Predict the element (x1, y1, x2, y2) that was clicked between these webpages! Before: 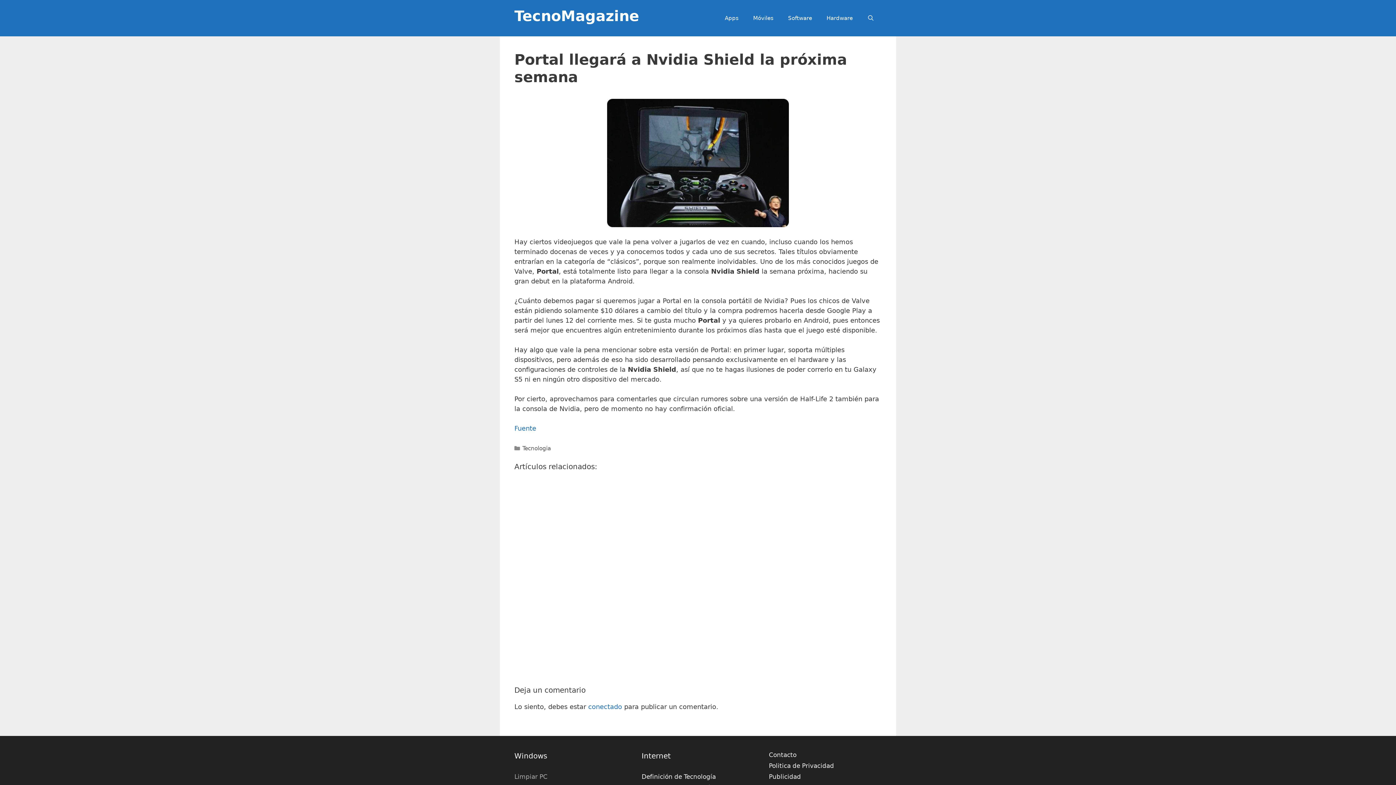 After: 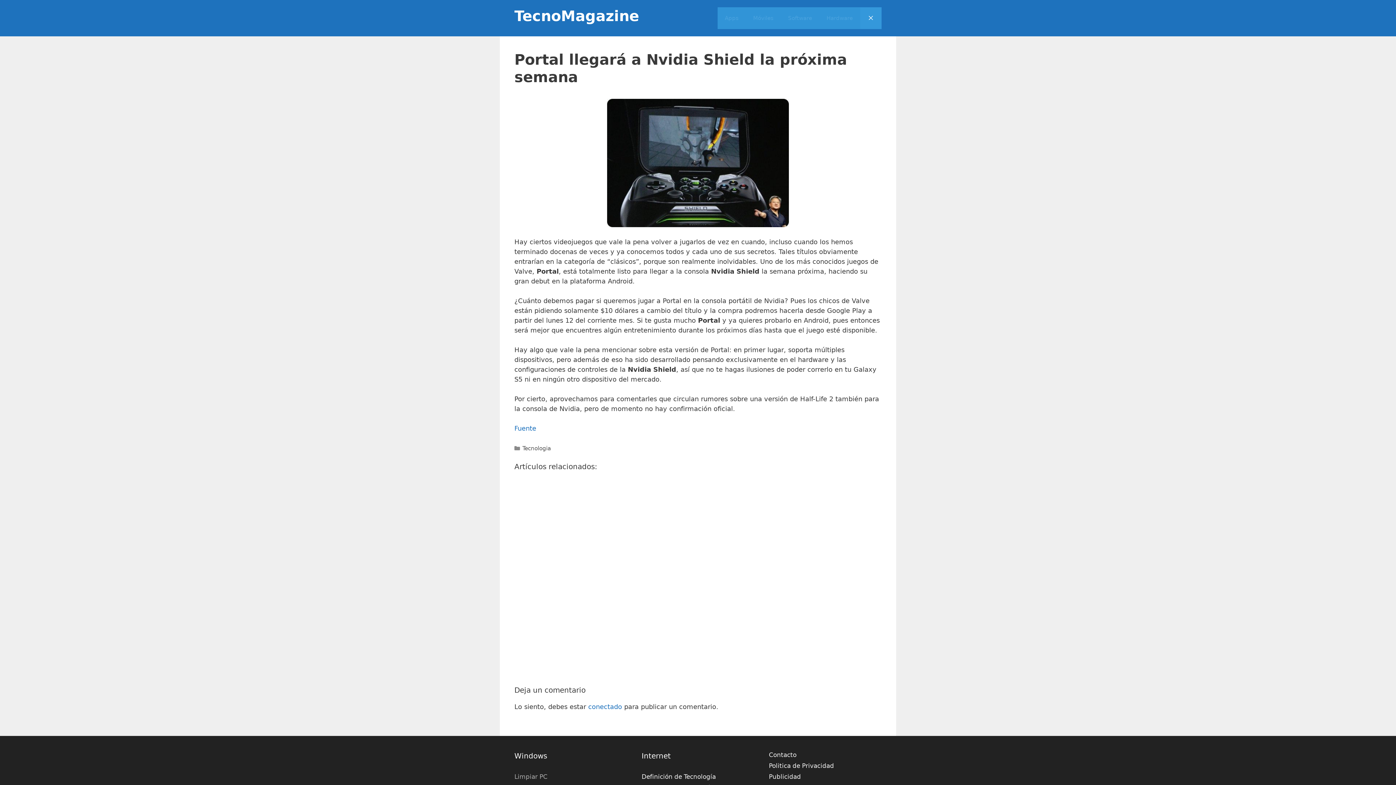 Action: bbox: (860, 7, 881, 29) label: Abrir la barra de búsqueda